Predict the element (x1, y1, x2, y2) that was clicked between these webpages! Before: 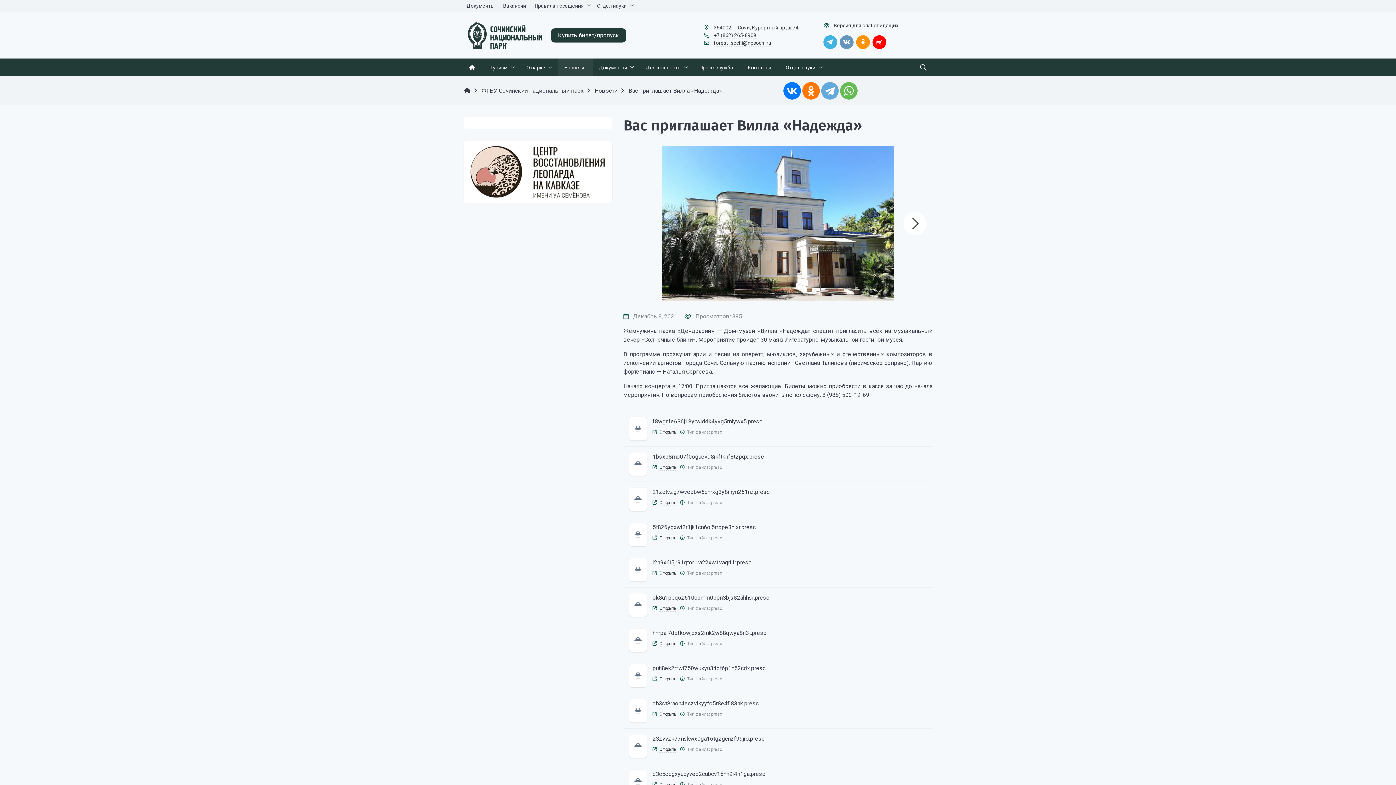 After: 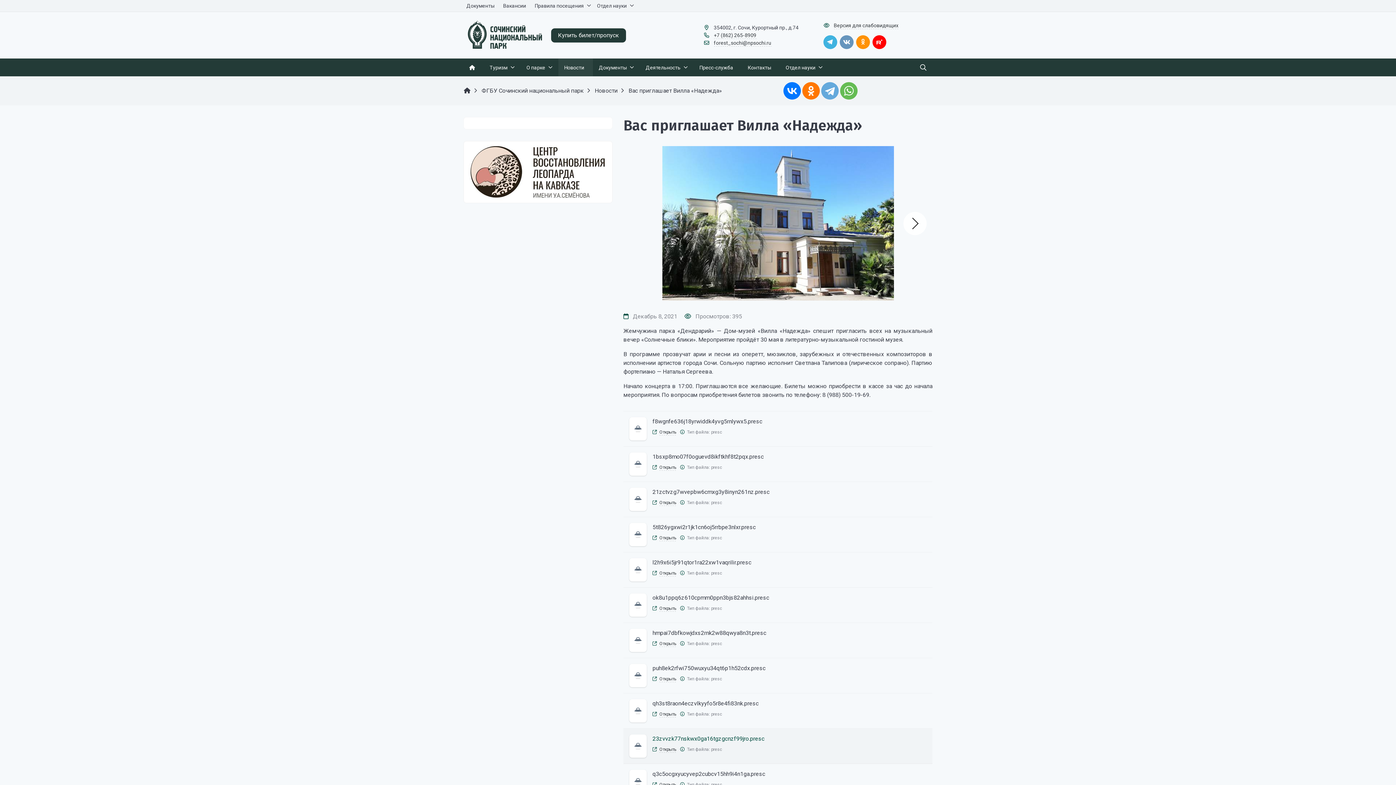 Action: bbox: (652, 735, 764, 742) label: 23zvvzk77nskwx0ga16tgzgcnzf99jro.presc